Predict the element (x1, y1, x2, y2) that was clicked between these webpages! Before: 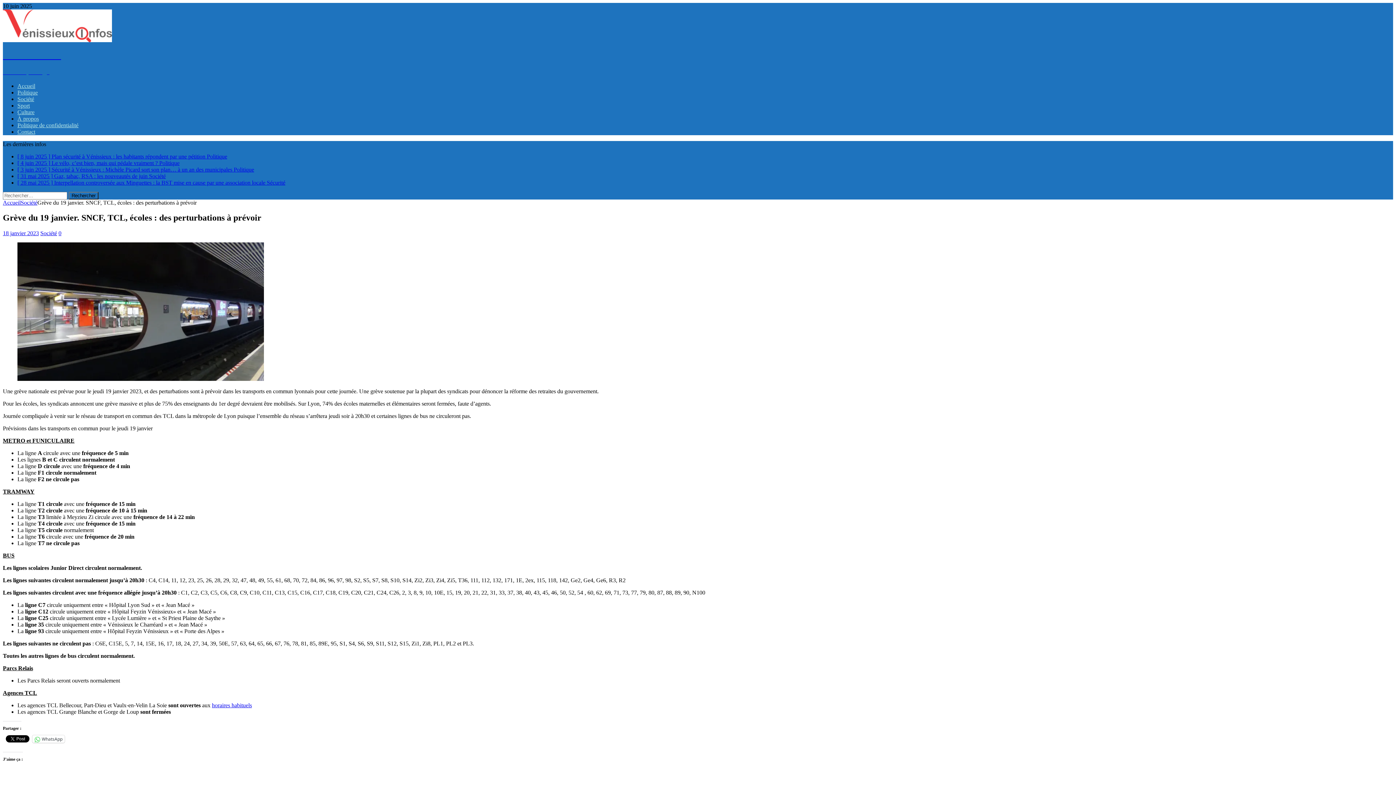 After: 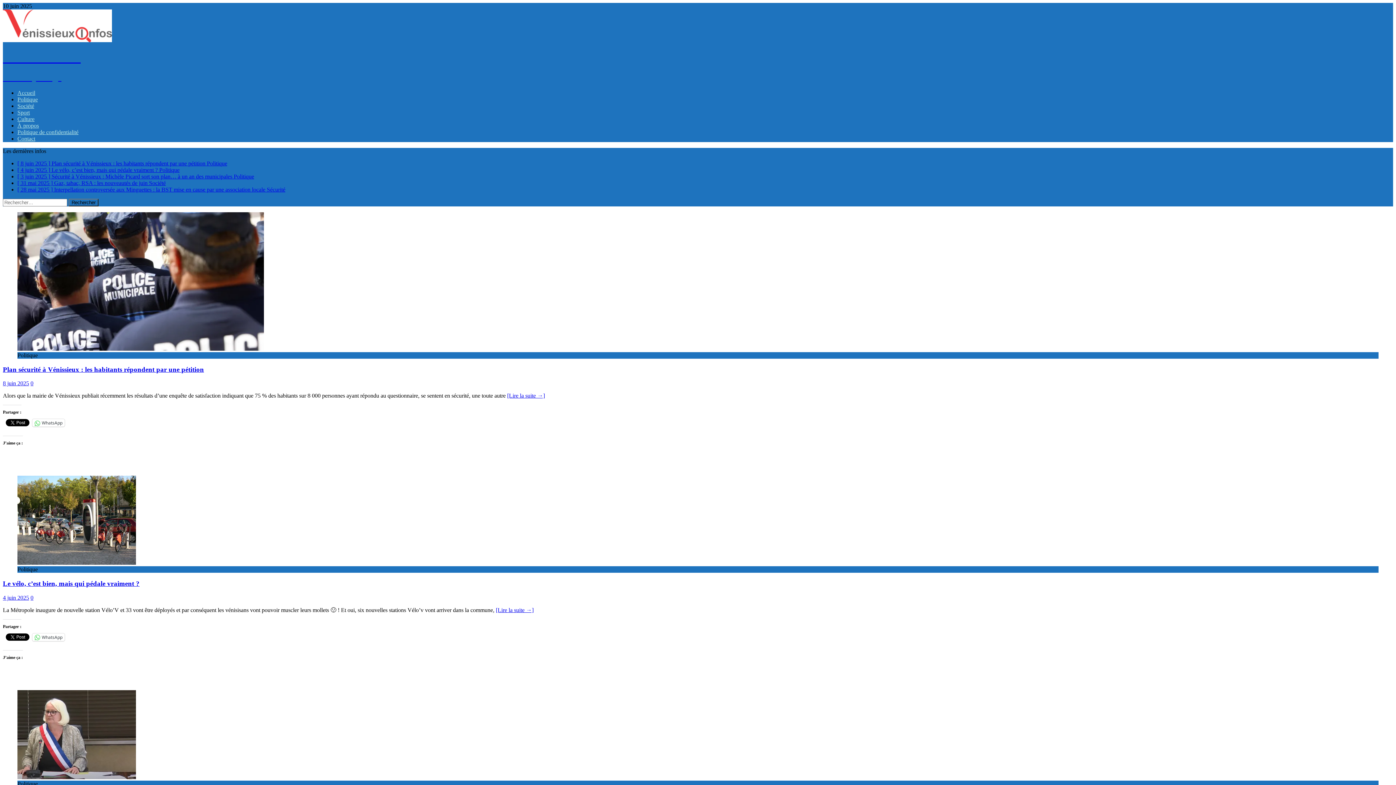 Action: bbox: (2, 199, 20, 205) label: Accueil